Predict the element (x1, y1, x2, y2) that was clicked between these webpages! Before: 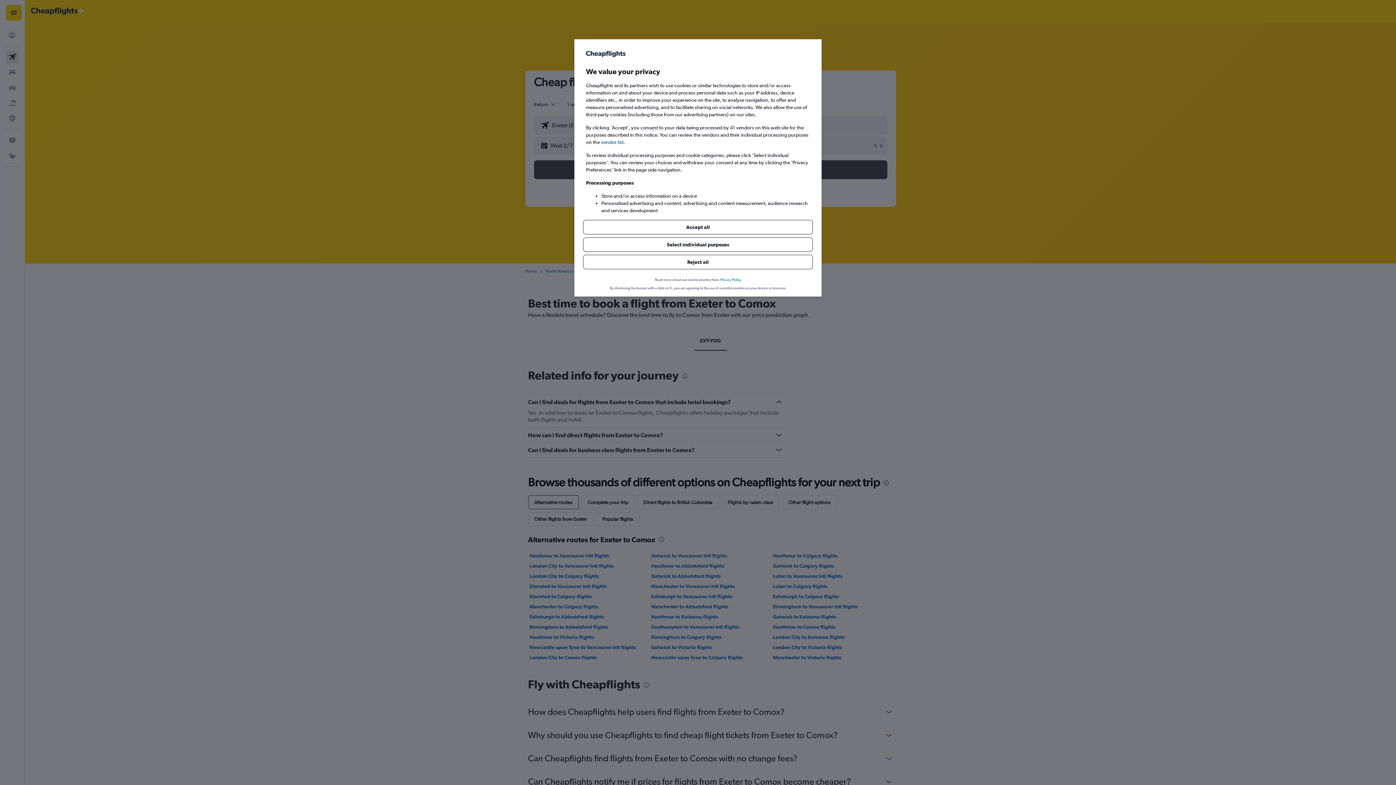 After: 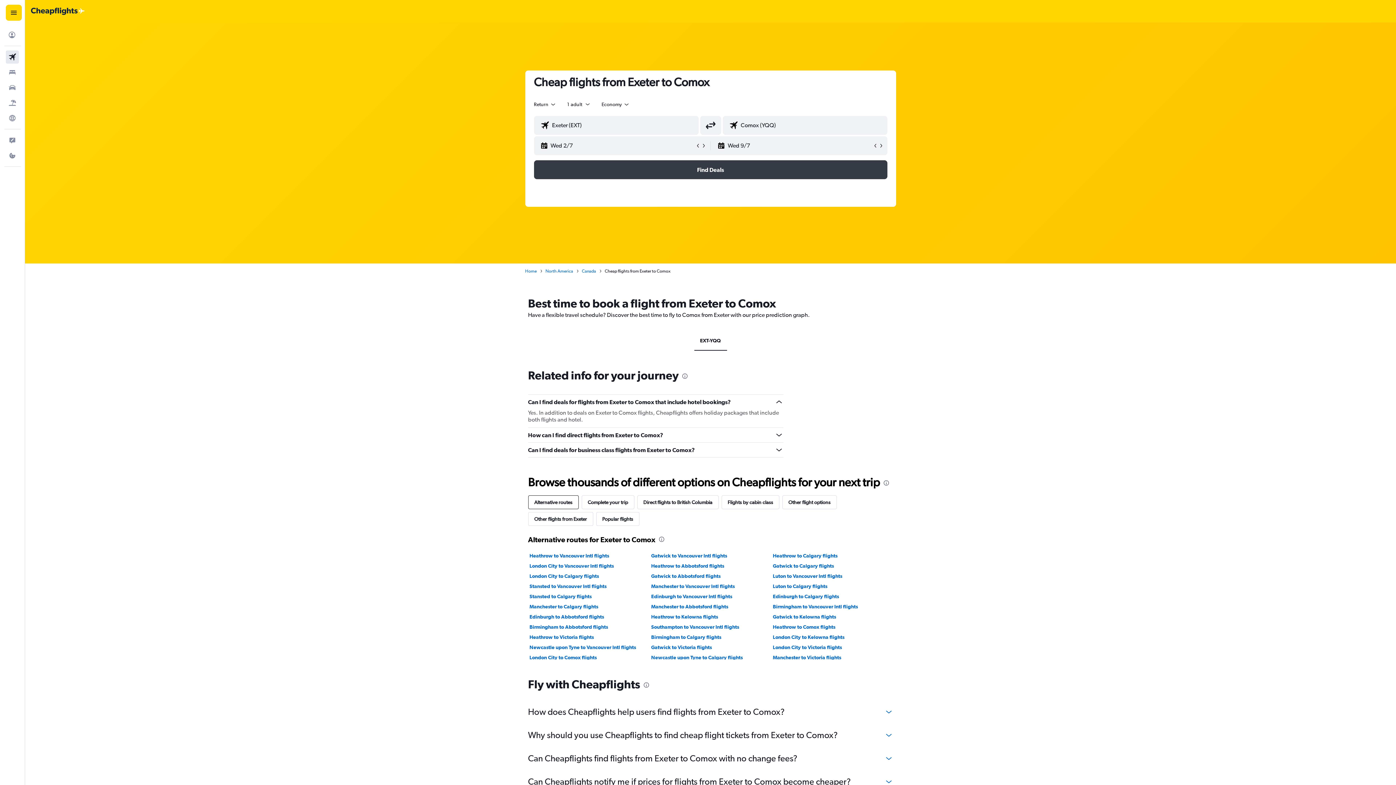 Action: label: Reject all bbox: (583, 254, 813, 269)